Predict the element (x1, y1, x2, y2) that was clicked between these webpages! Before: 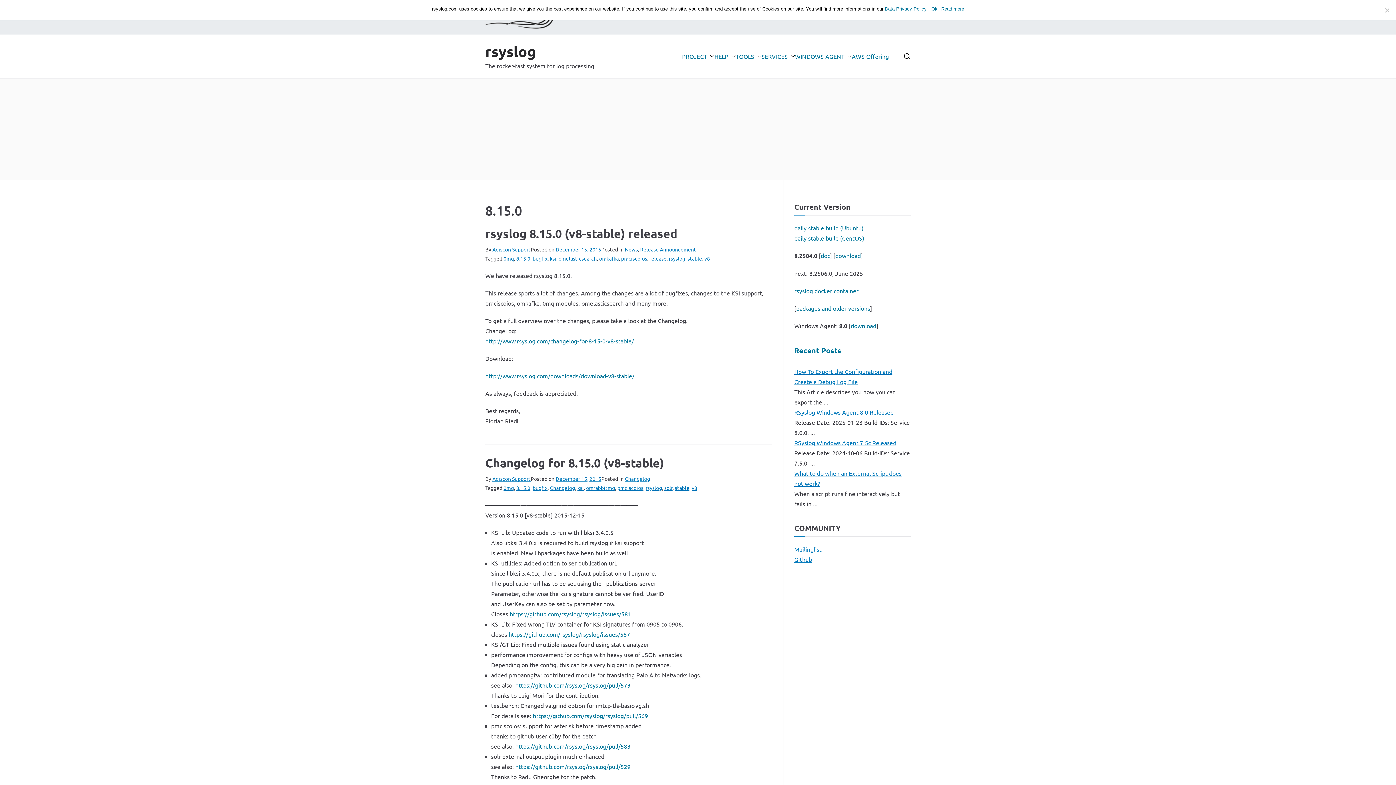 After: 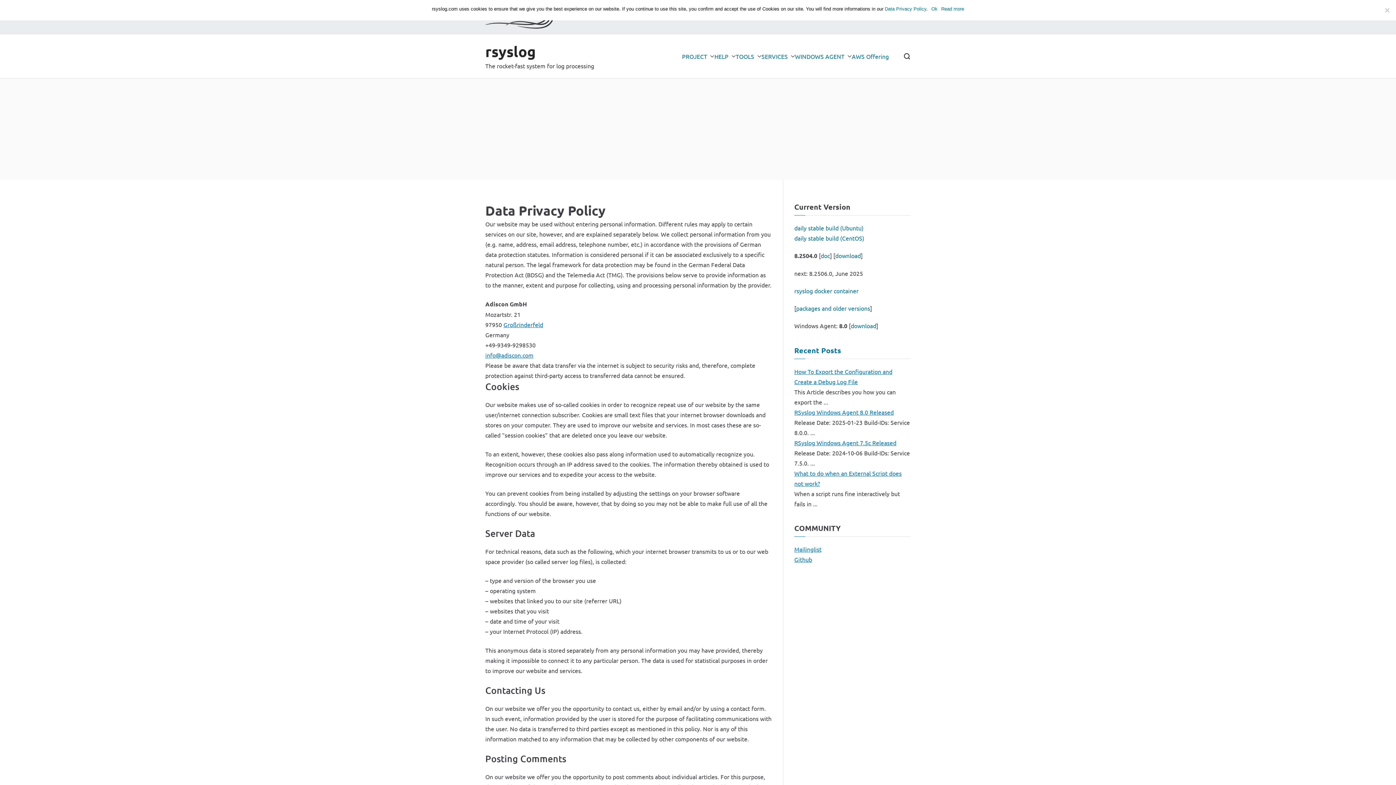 Action: label: Data Privacy Policy bbox: (885, 6, 926, 11)